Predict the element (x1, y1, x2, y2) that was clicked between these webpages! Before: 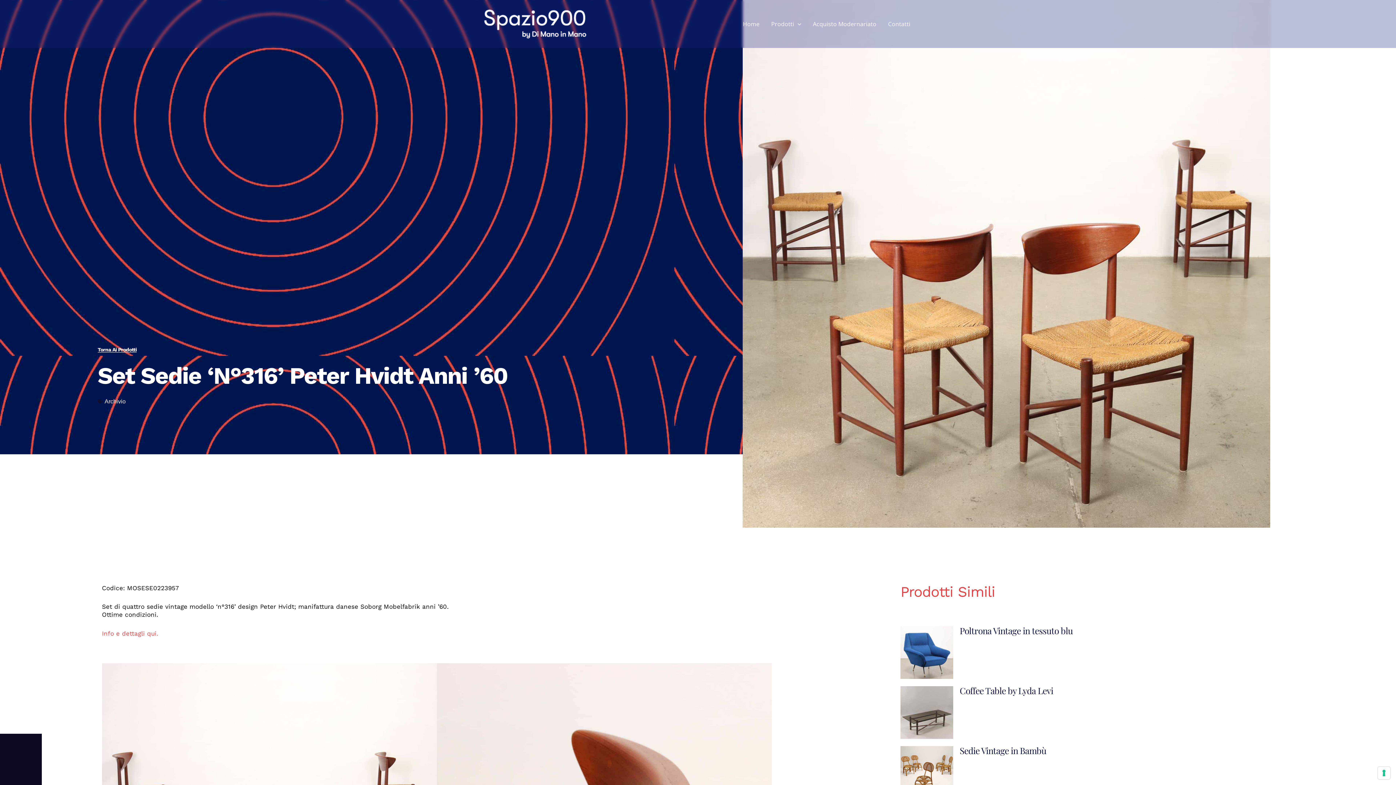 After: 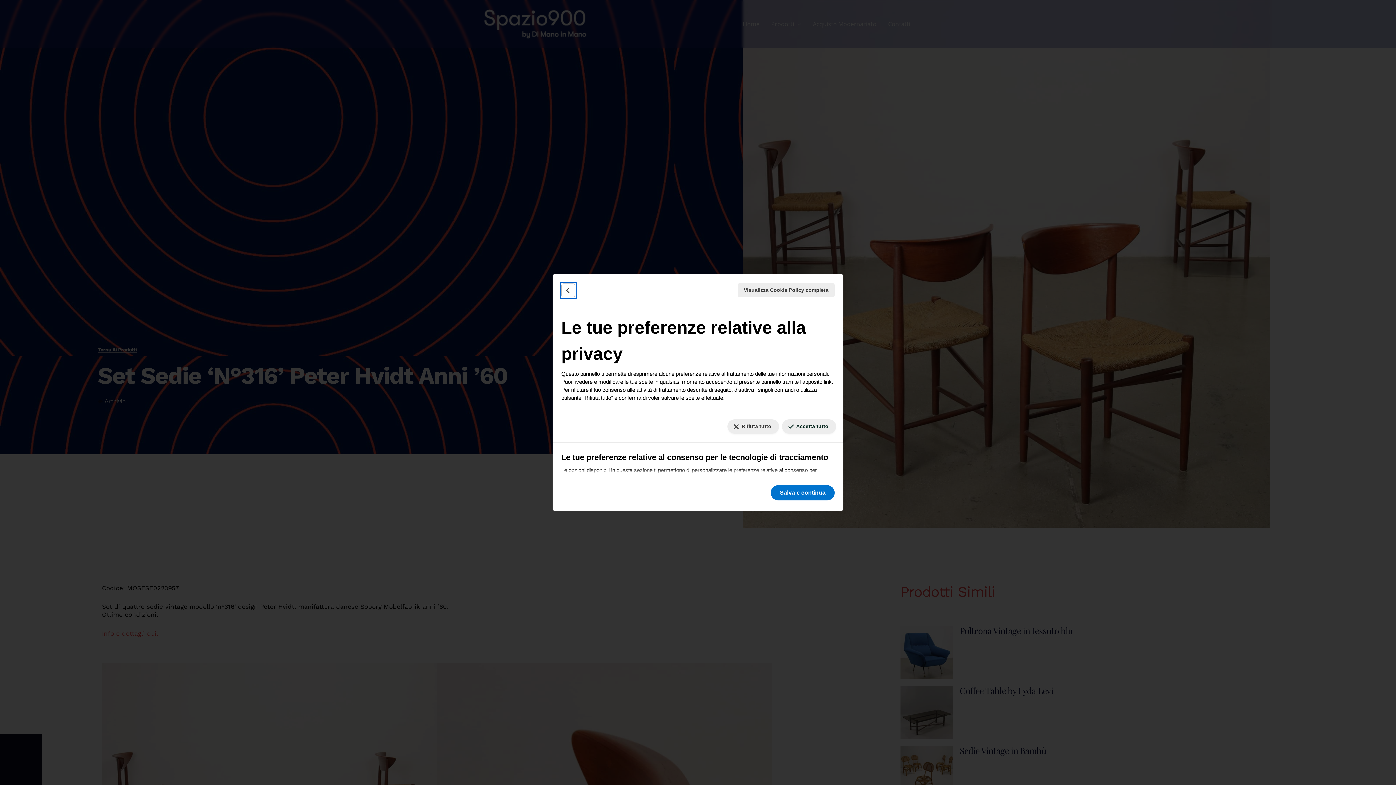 Action: label: Le tue preferenze relative al consenso per le tecnologie di tracciamento bbox: (1378, 767, 1390, 779)